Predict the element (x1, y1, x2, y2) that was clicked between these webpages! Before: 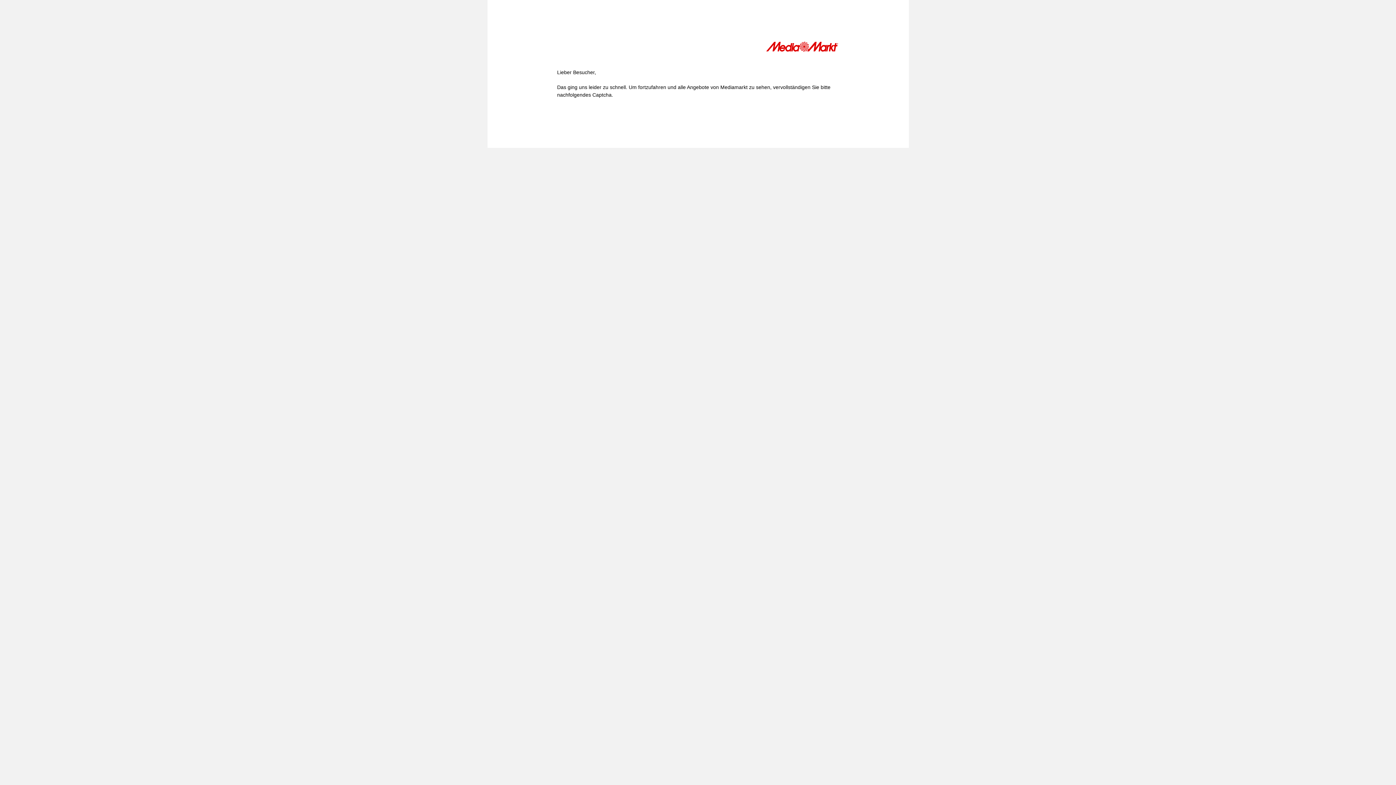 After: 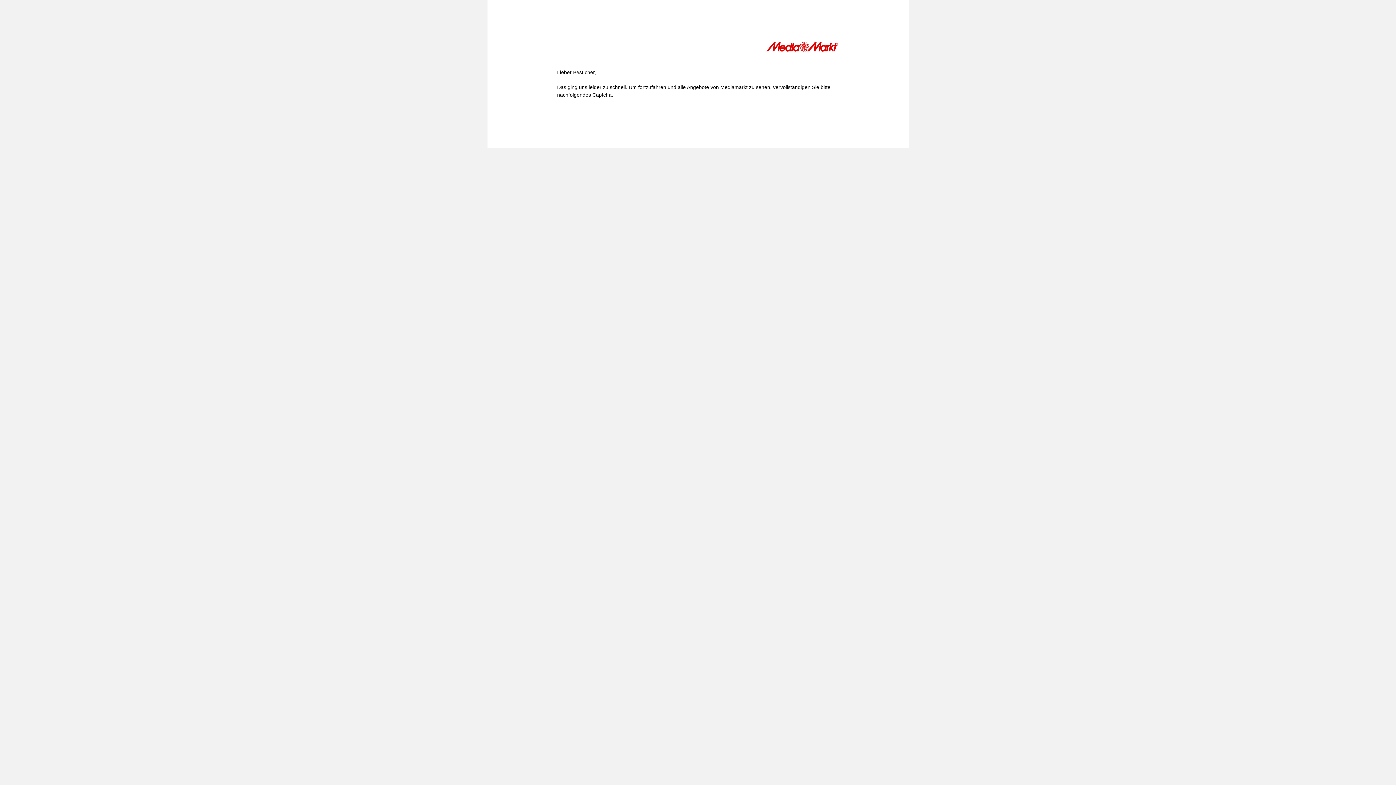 Action: bbox: (766, 41, 839, 54)